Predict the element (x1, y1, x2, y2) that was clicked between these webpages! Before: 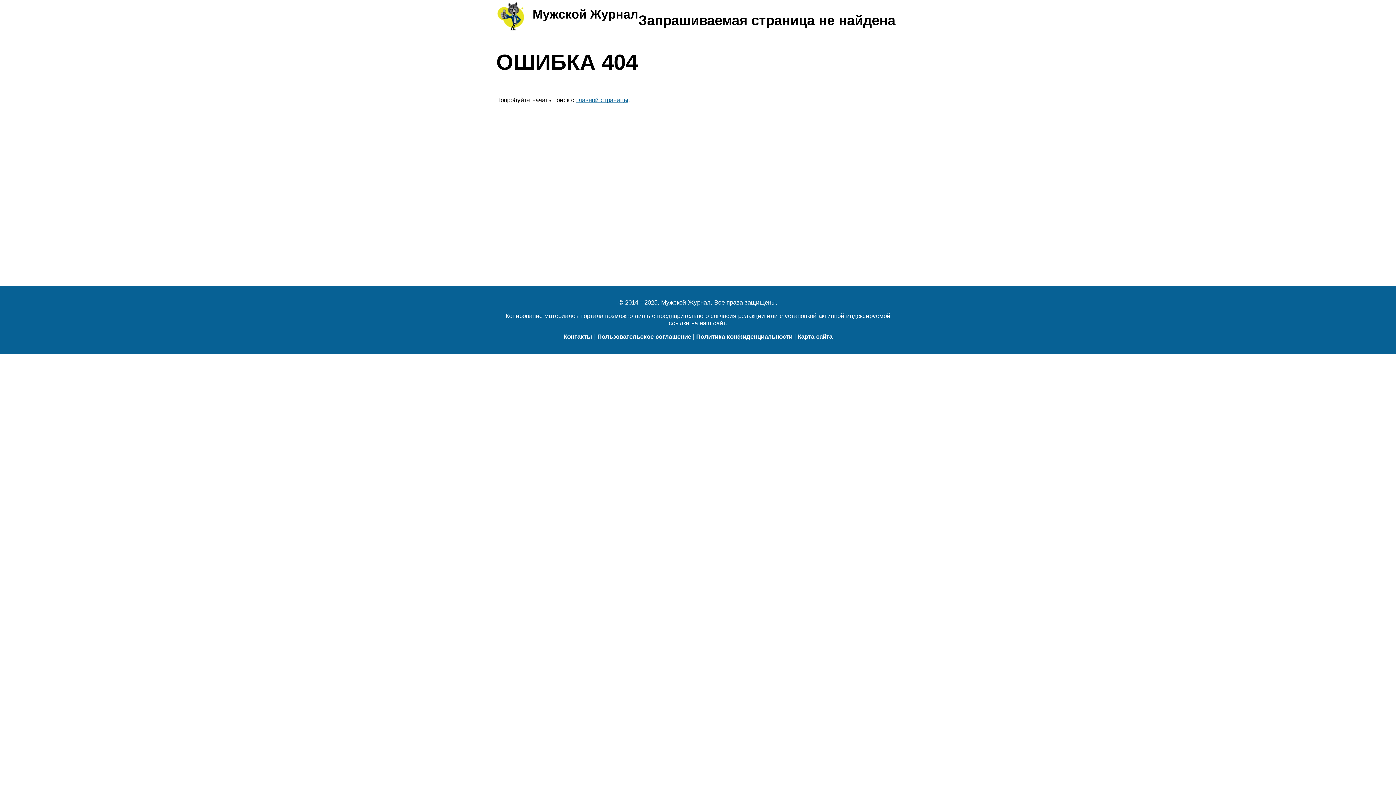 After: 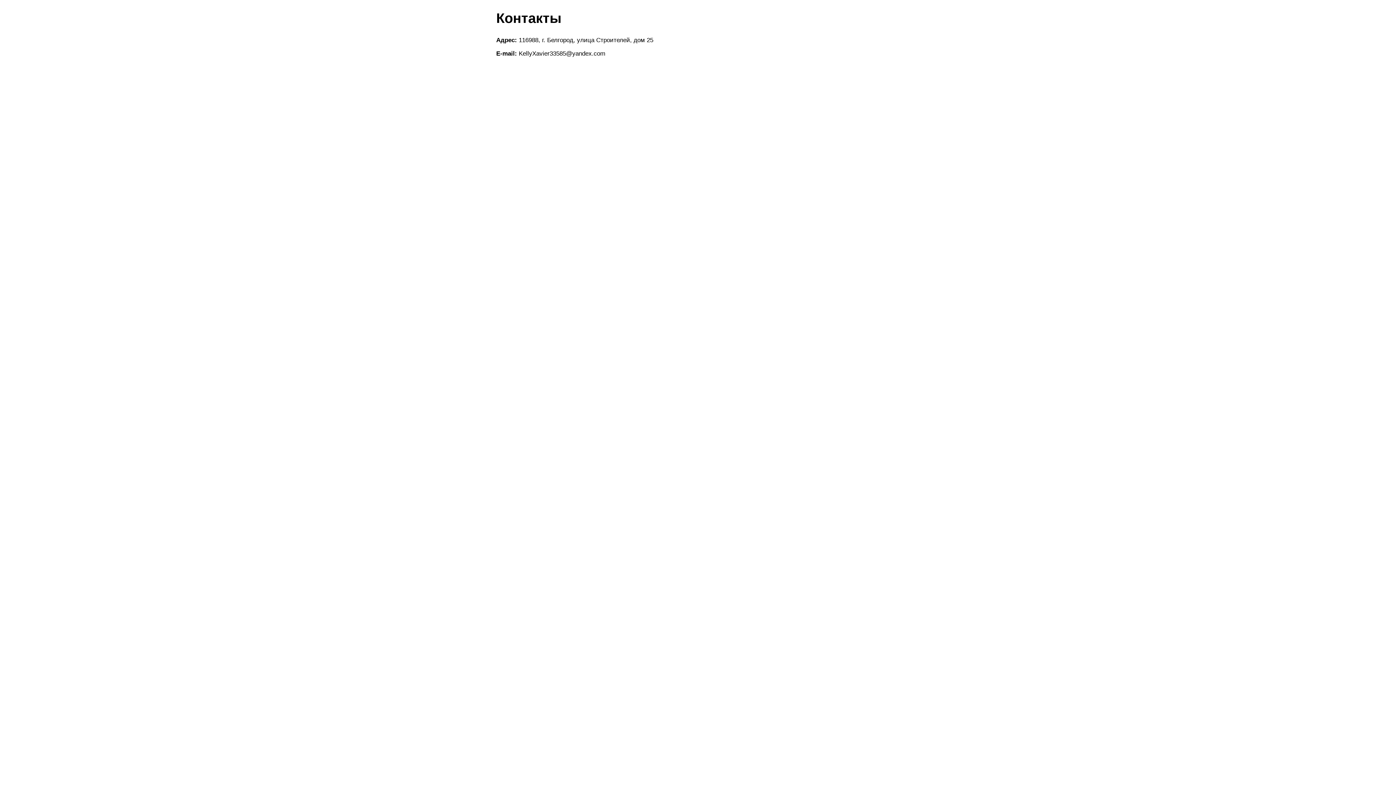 Action: label: Контакты bbox: (563, 333, 592, 340)